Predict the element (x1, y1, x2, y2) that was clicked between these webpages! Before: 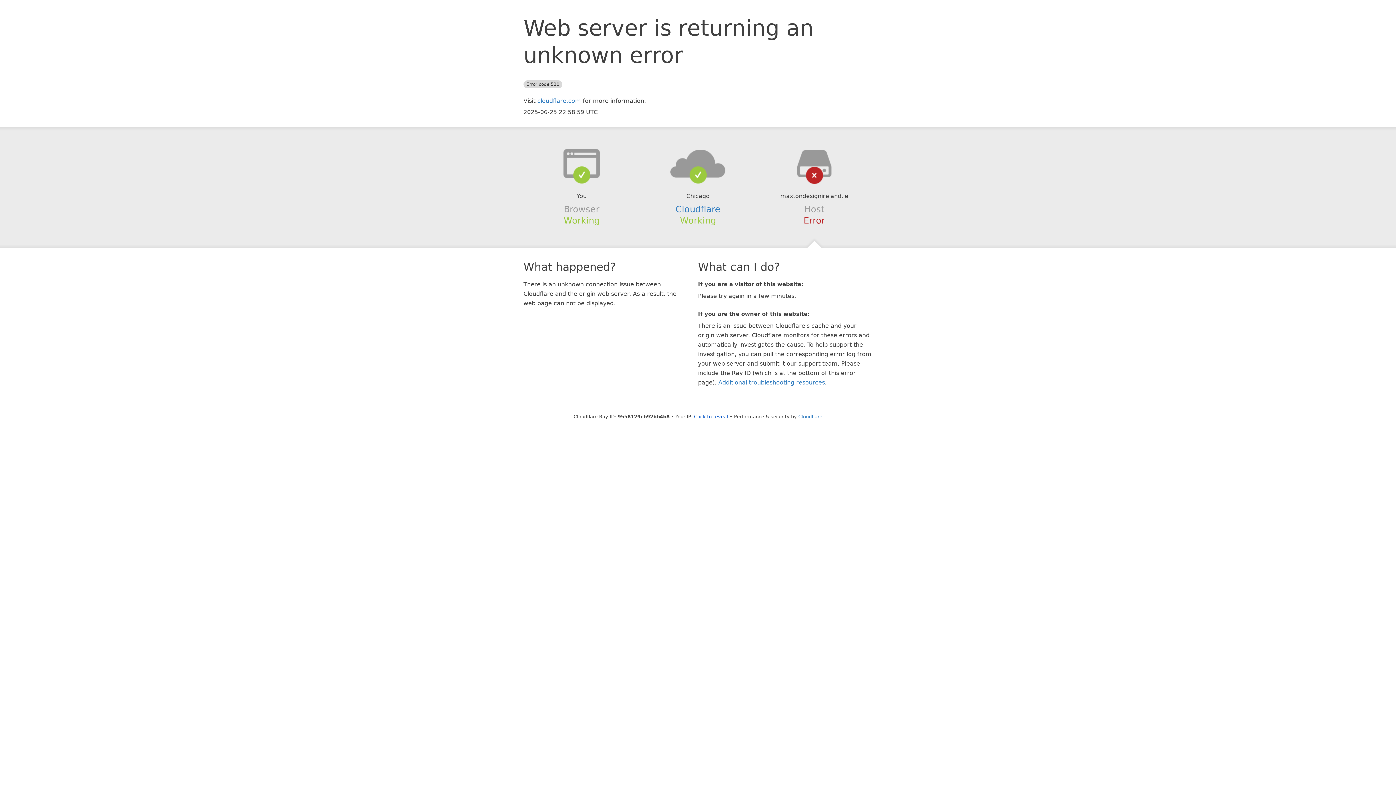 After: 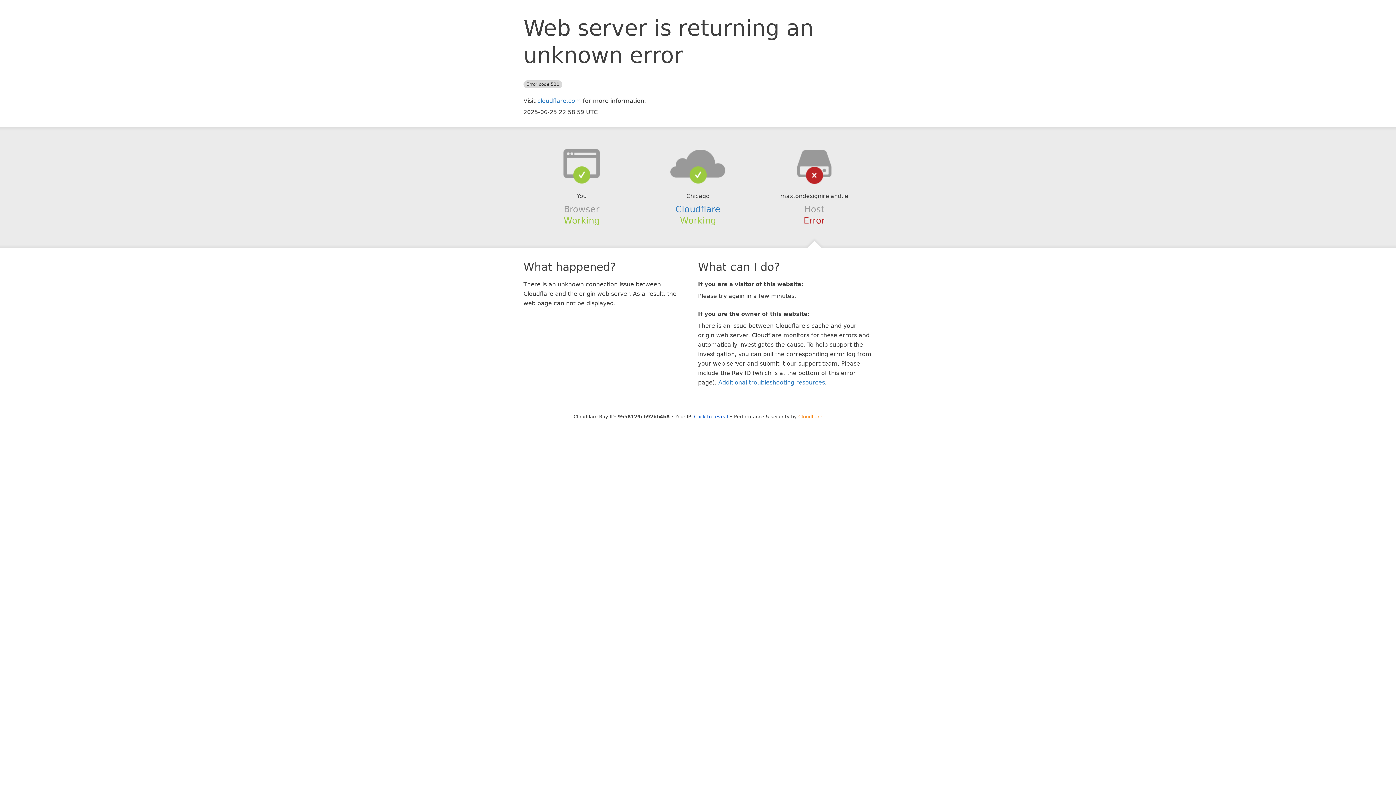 Action: label: Cloudflare bbox: (798, 414, 822, 419)